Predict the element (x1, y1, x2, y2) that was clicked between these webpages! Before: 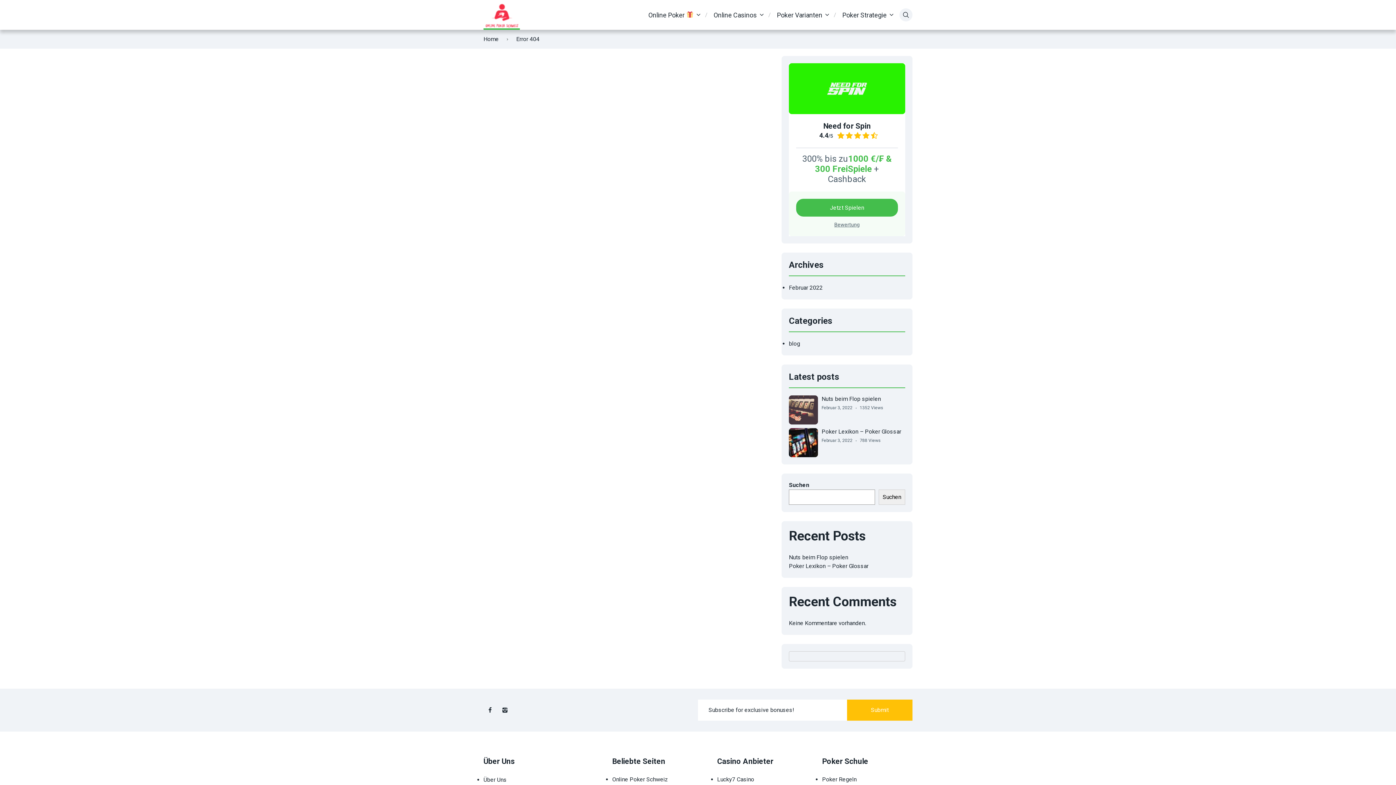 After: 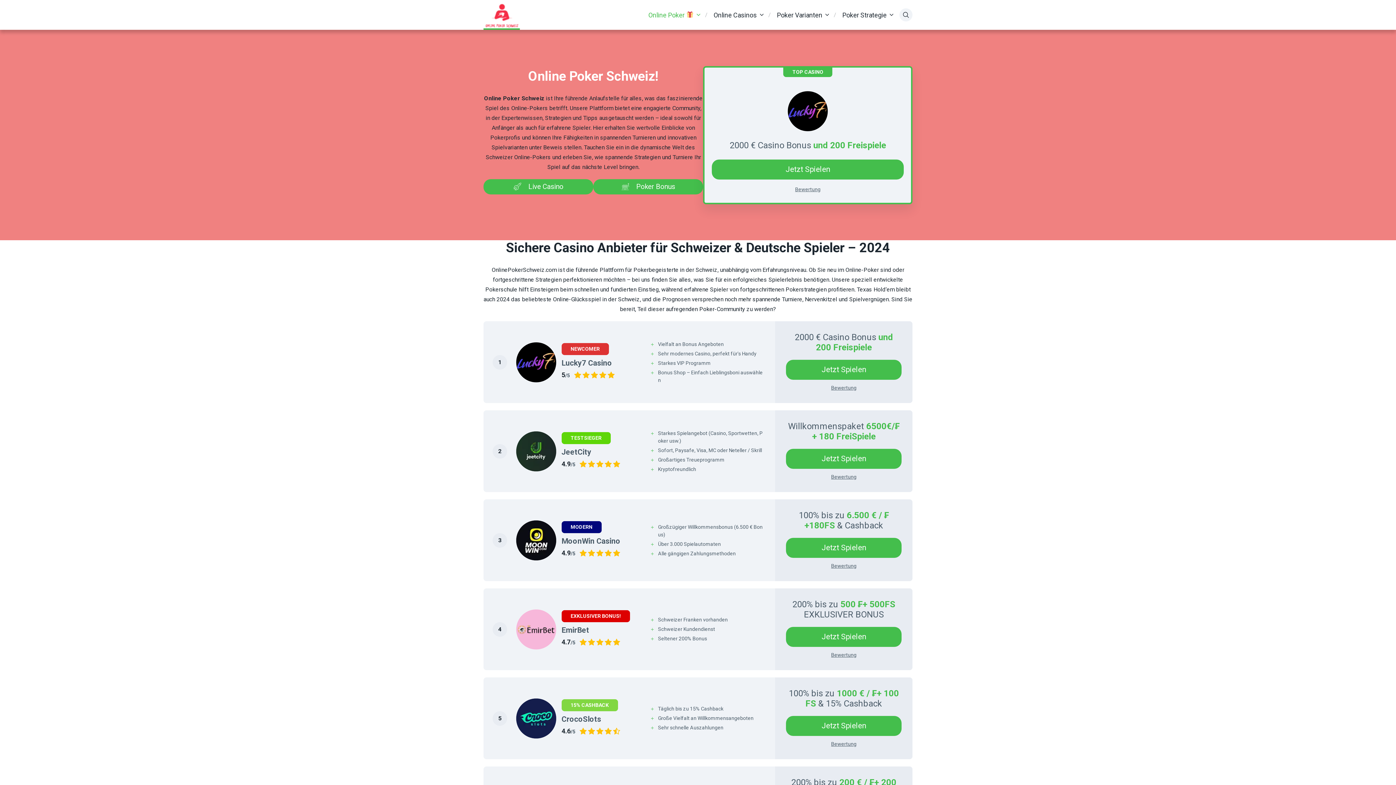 Action: label: Home bbox: (483, 35, 498, 42)